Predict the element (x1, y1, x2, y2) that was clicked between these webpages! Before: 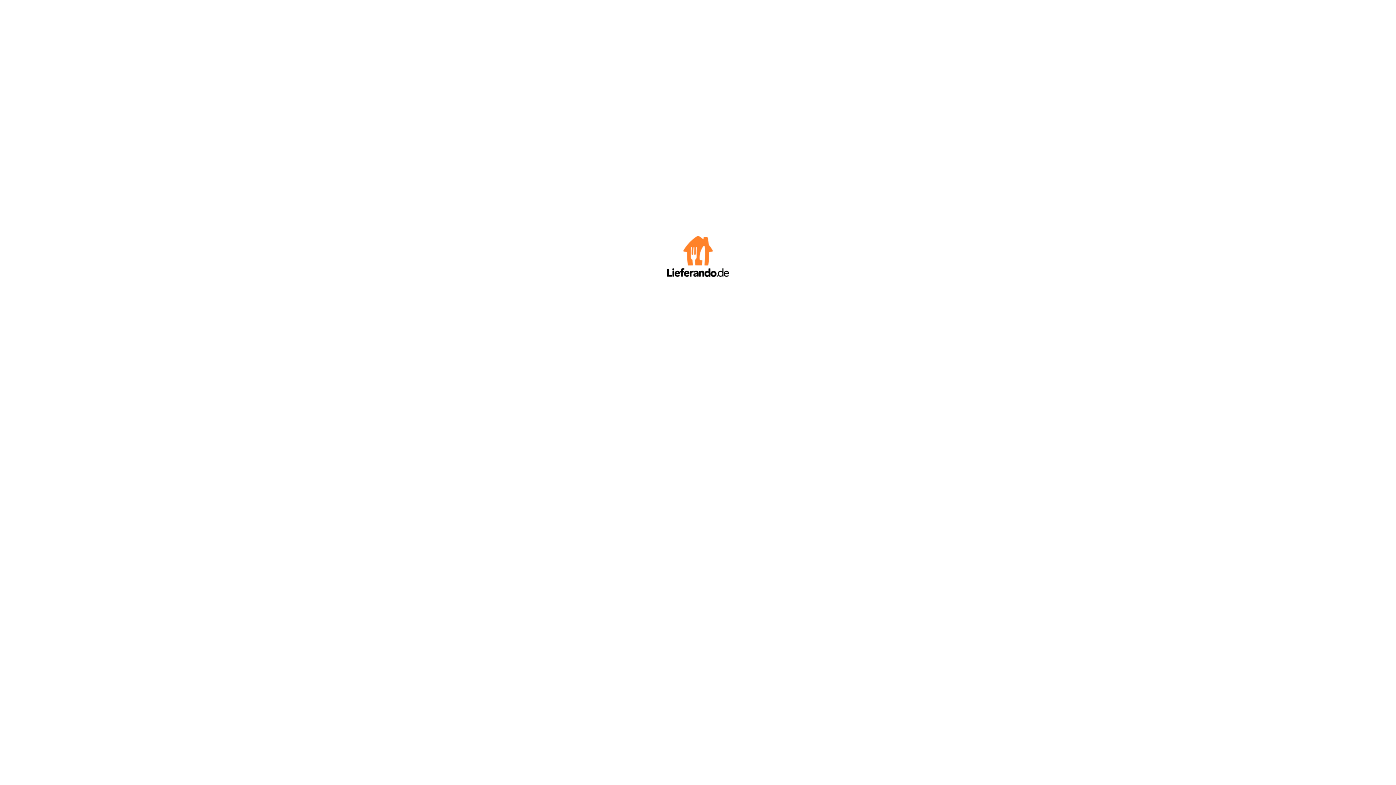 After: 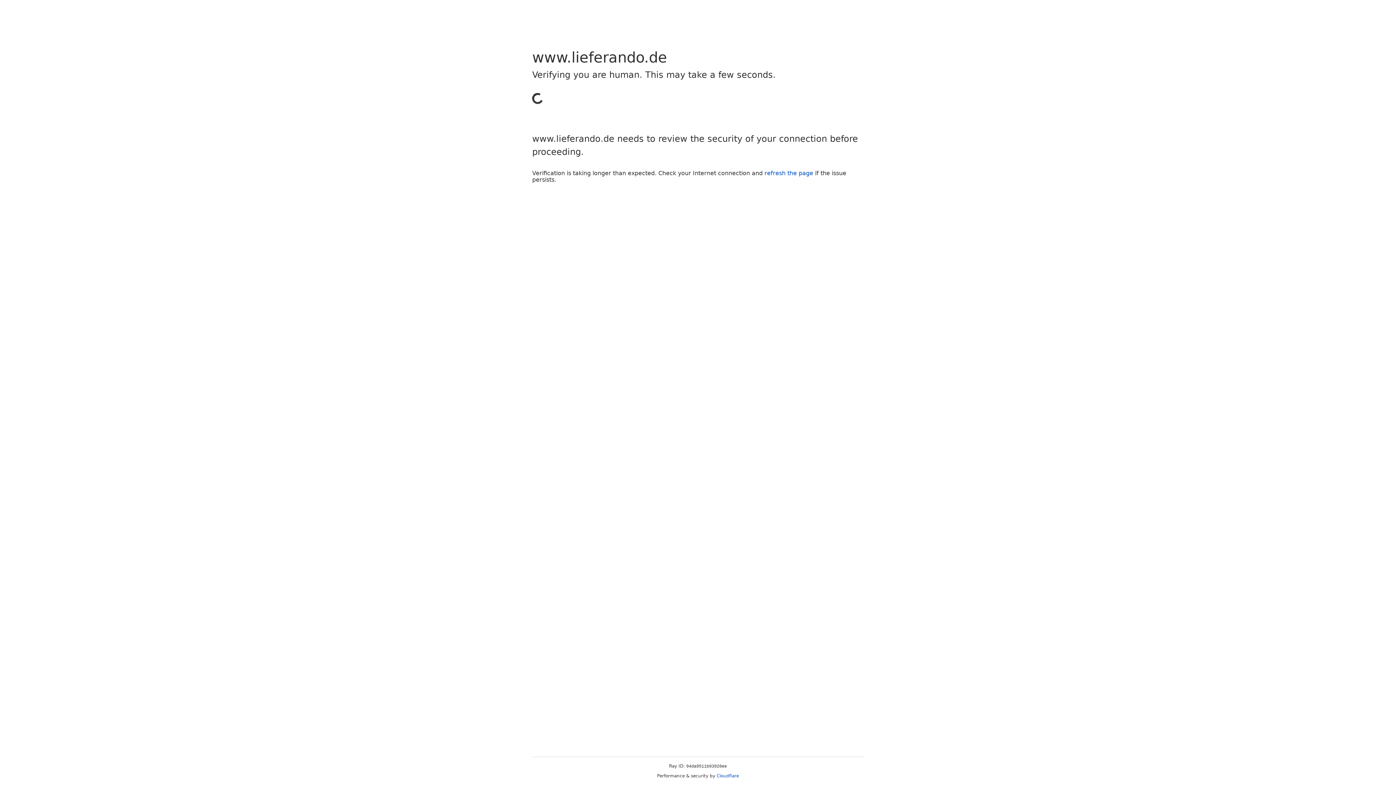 Action: bbox: (667, 272, 729, 278)